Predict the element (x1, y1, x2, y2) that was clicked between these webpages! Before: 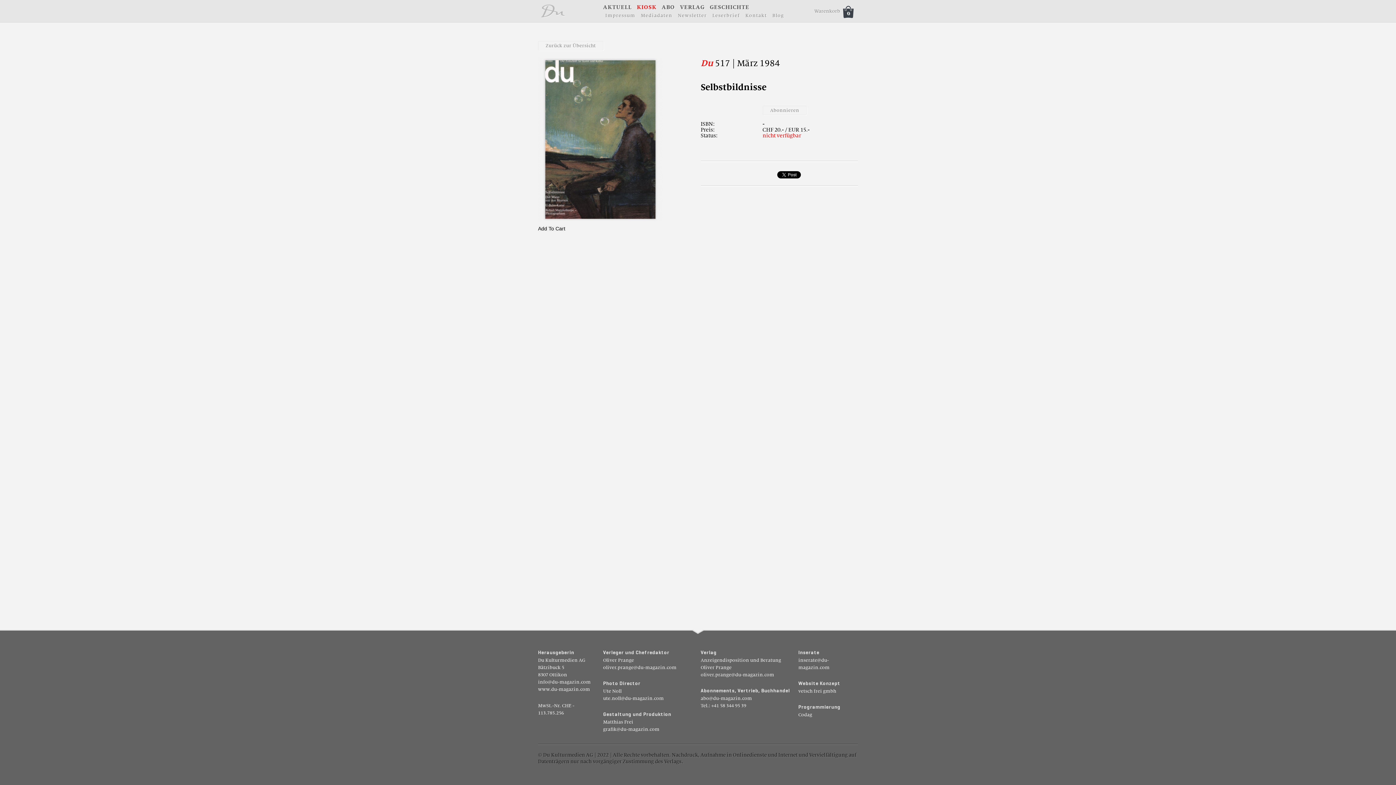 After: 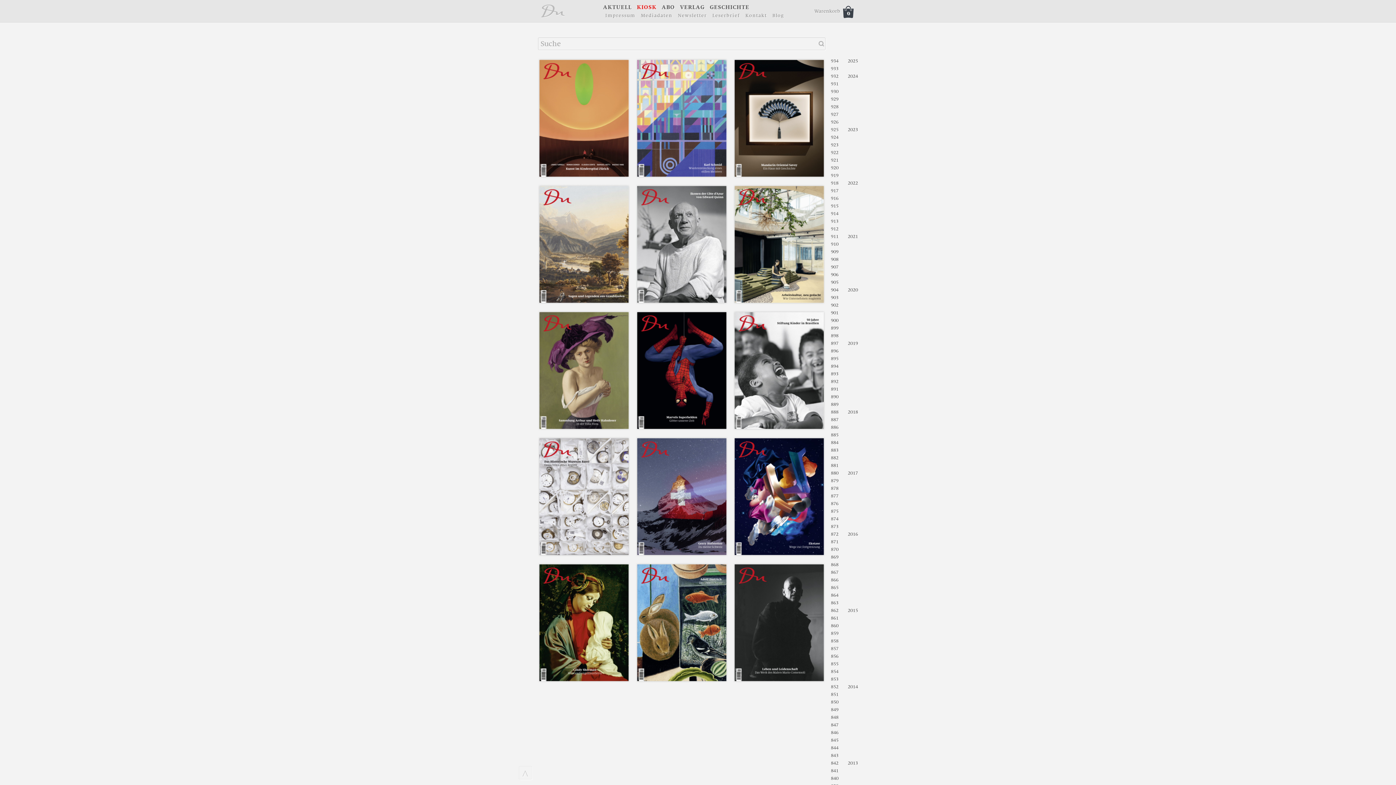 Action: label: KIOSK bbox: (637, 4, 656, 10)